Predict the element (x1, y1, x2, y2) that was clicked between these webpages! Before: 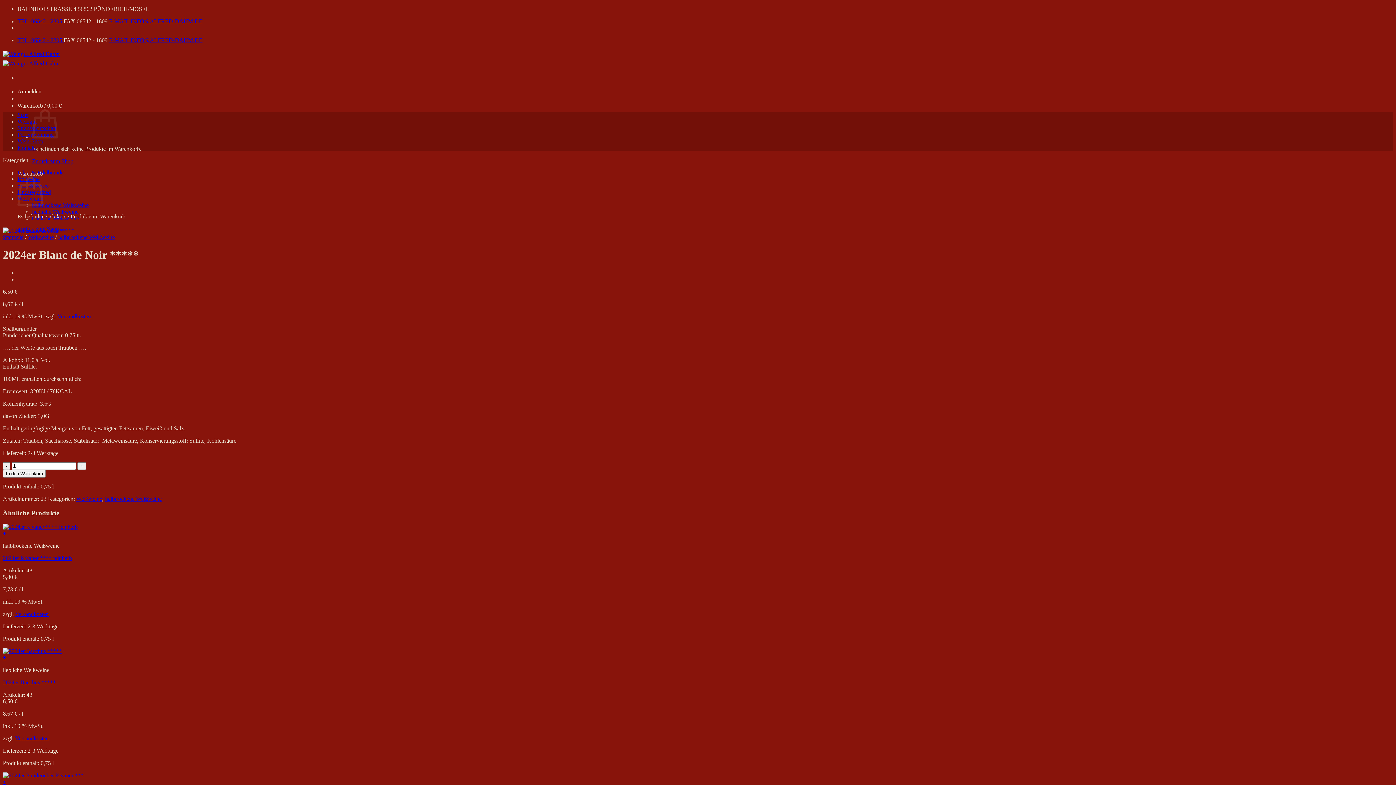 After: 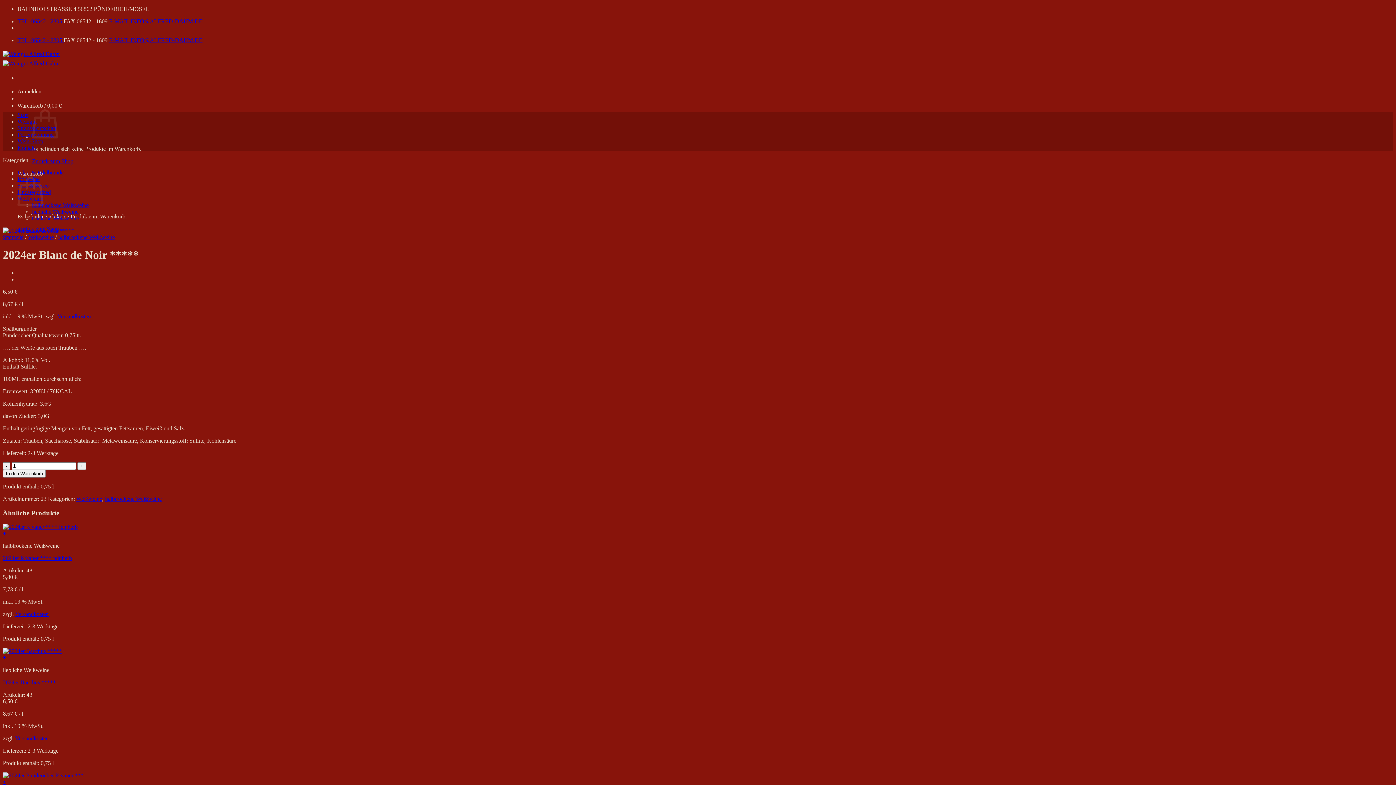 Action: bbox: (17, 37, 63, 43) label: TEL. 06542 - 2805 